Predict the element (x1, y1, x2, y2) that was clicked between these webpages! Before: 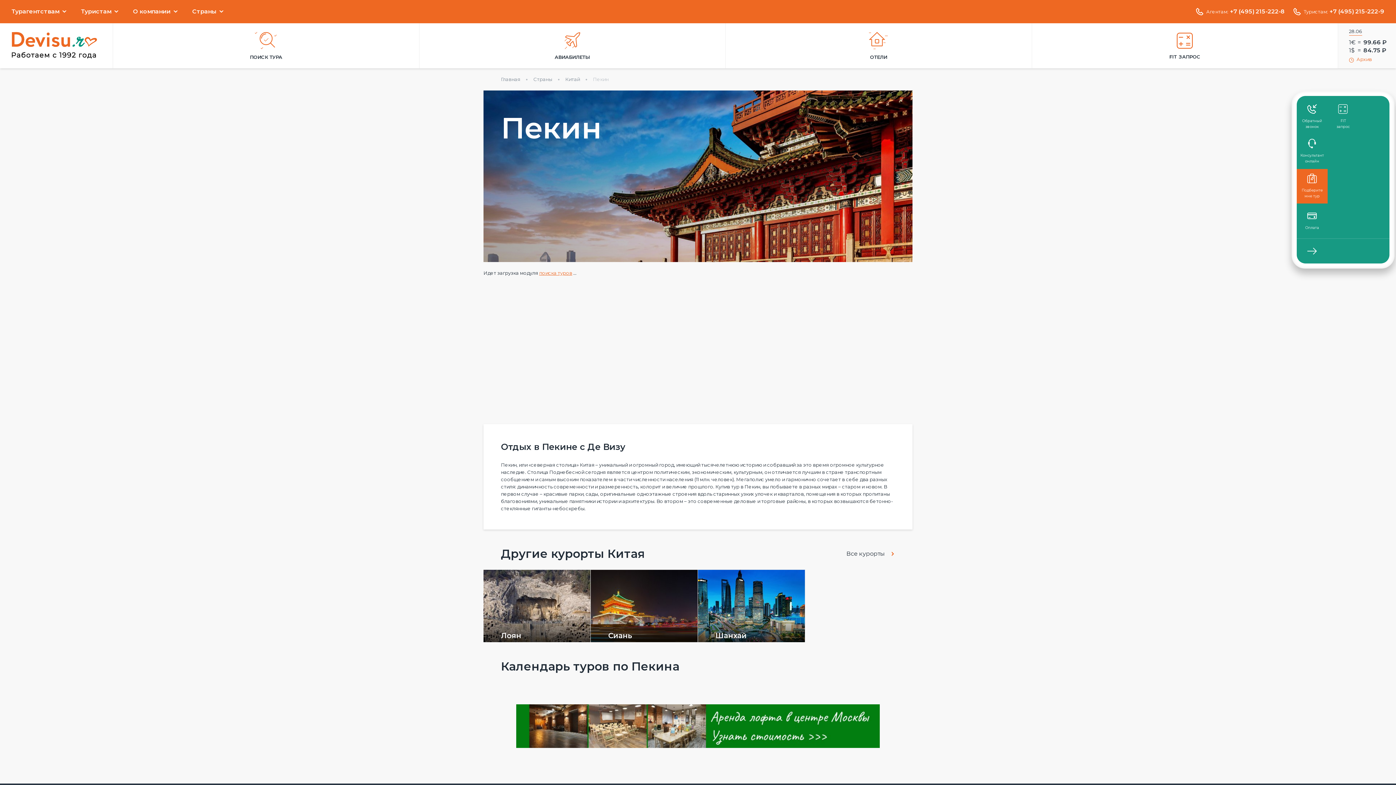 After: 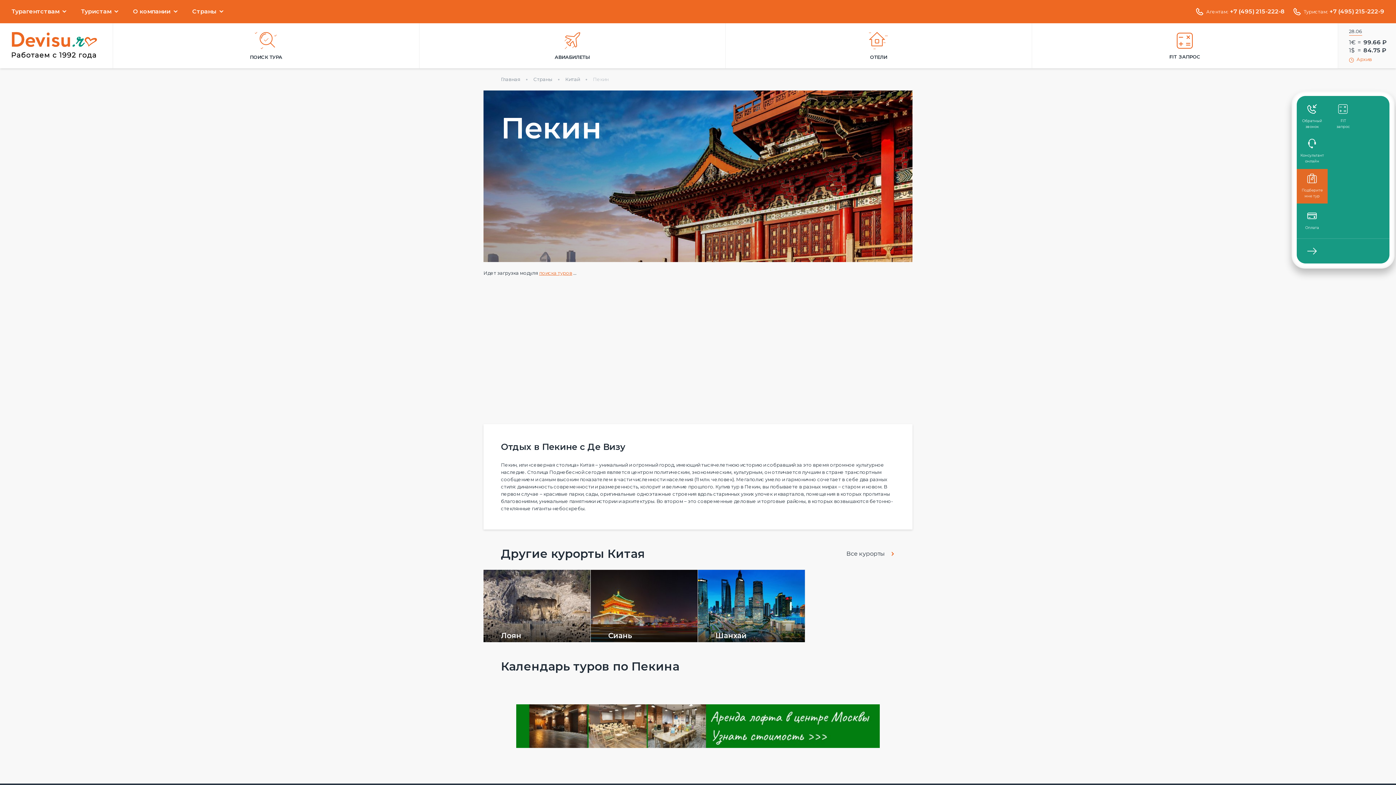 Action: bbox: (1297, 169, 1327, 203) label: Подберите мне тур